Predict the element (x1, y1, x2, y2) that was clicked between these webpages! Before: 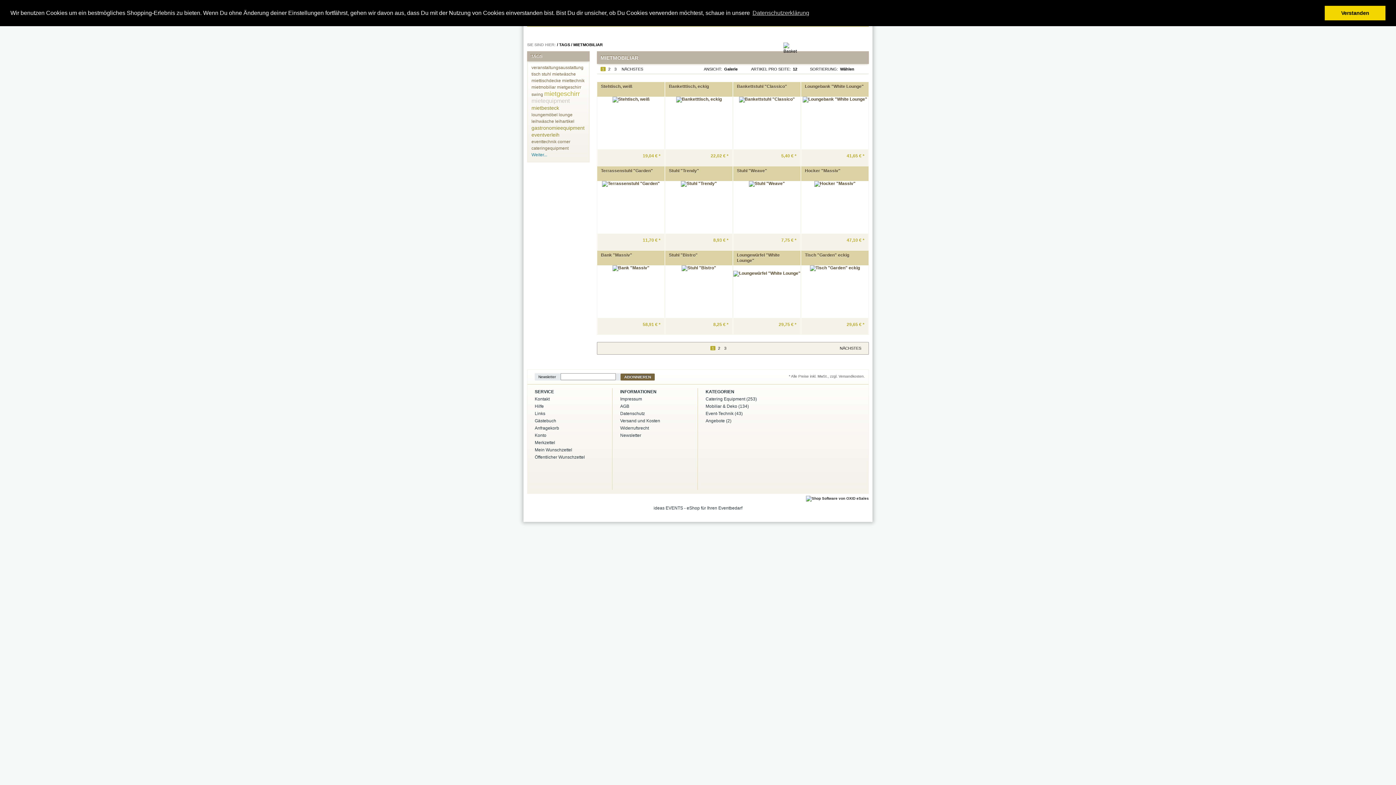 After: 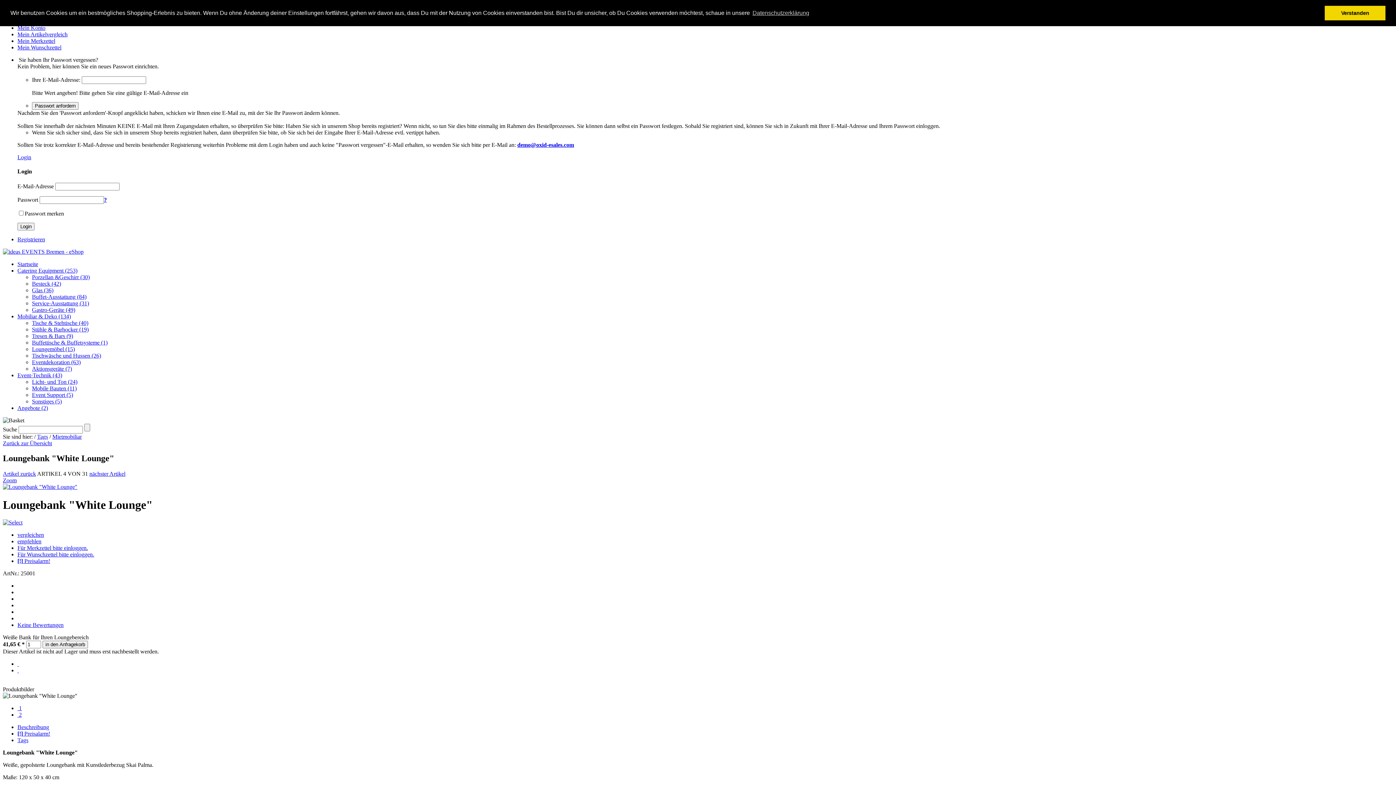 Action: bbox: (801, 82, 868, 96) label: Loungebank "White Lounge"